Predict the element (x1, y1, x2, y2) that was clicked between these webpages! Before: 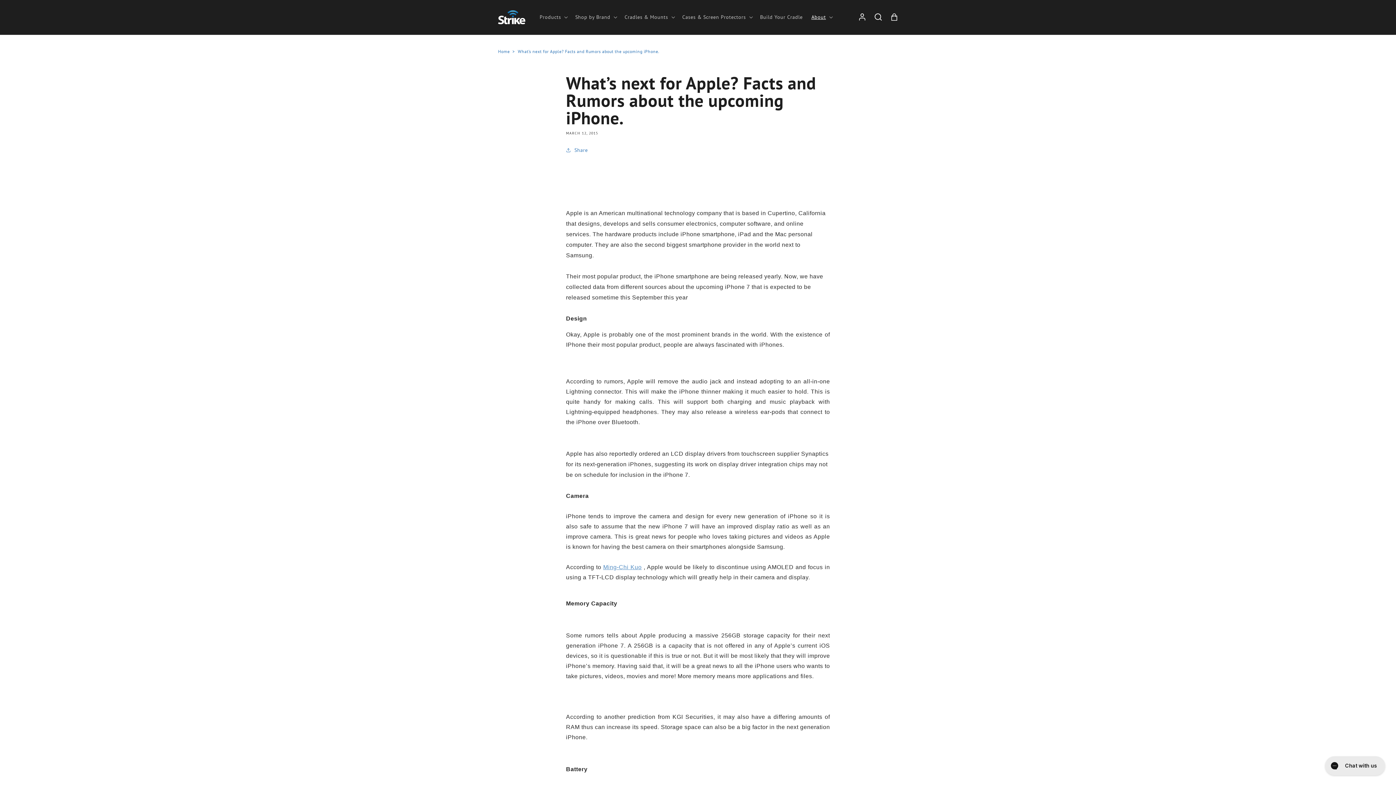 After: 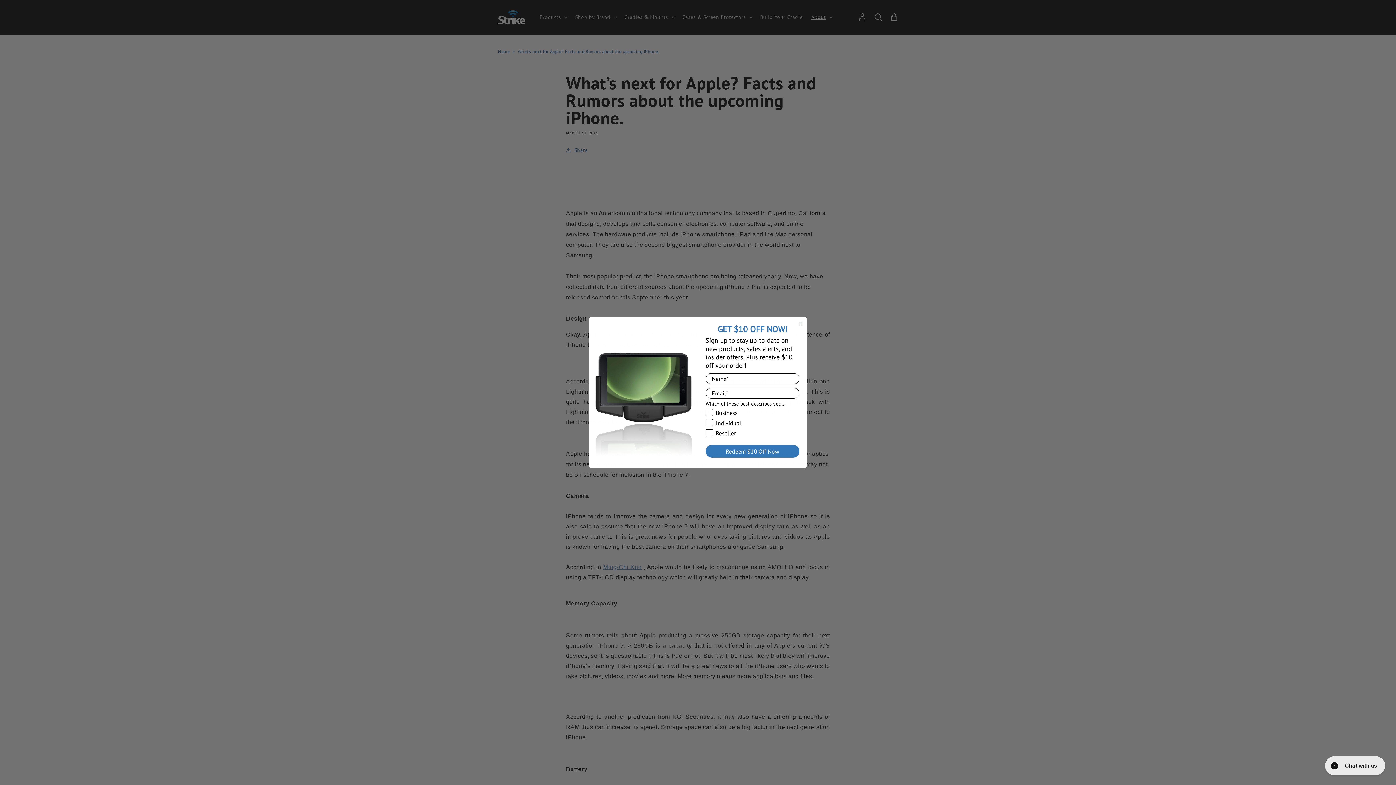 Action: bbox: (535, 9, 571, 24) label: Products